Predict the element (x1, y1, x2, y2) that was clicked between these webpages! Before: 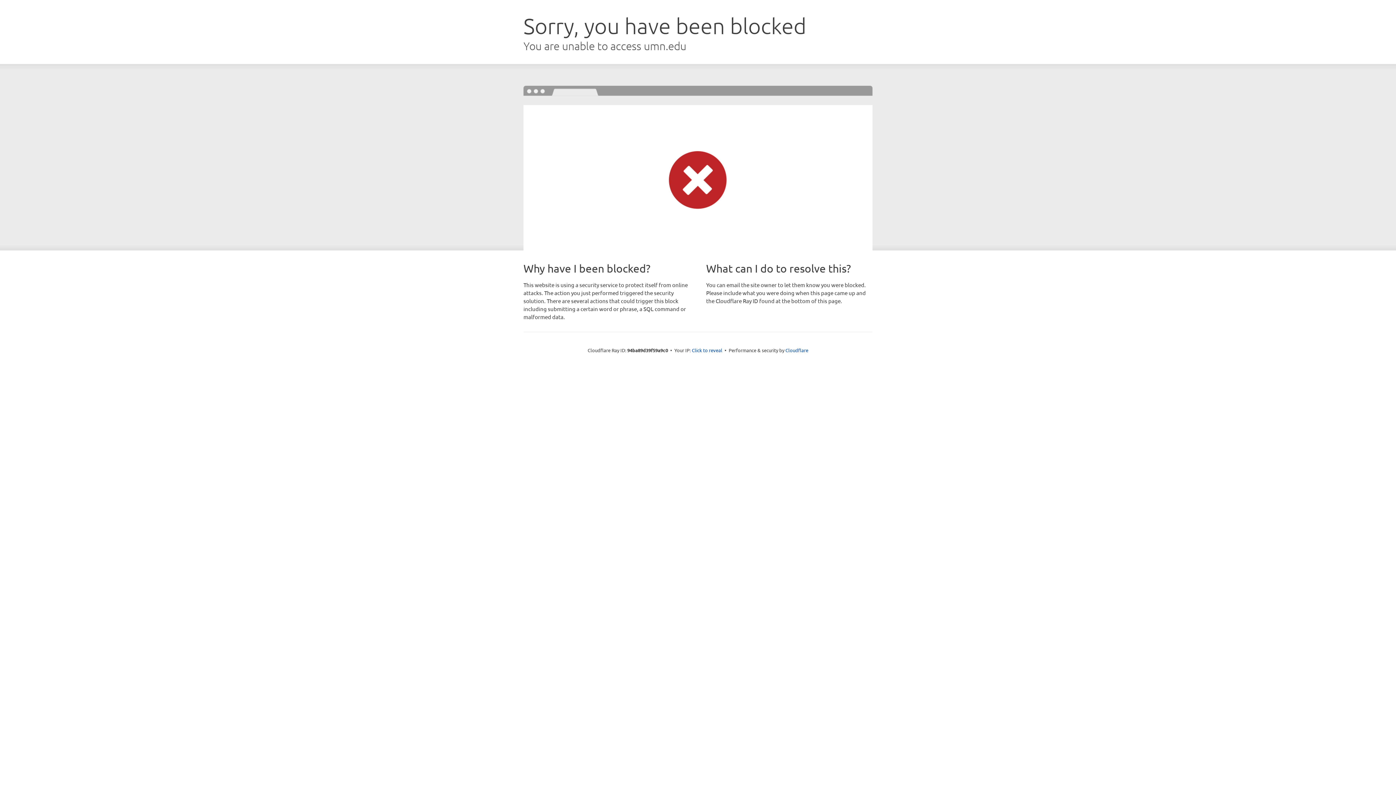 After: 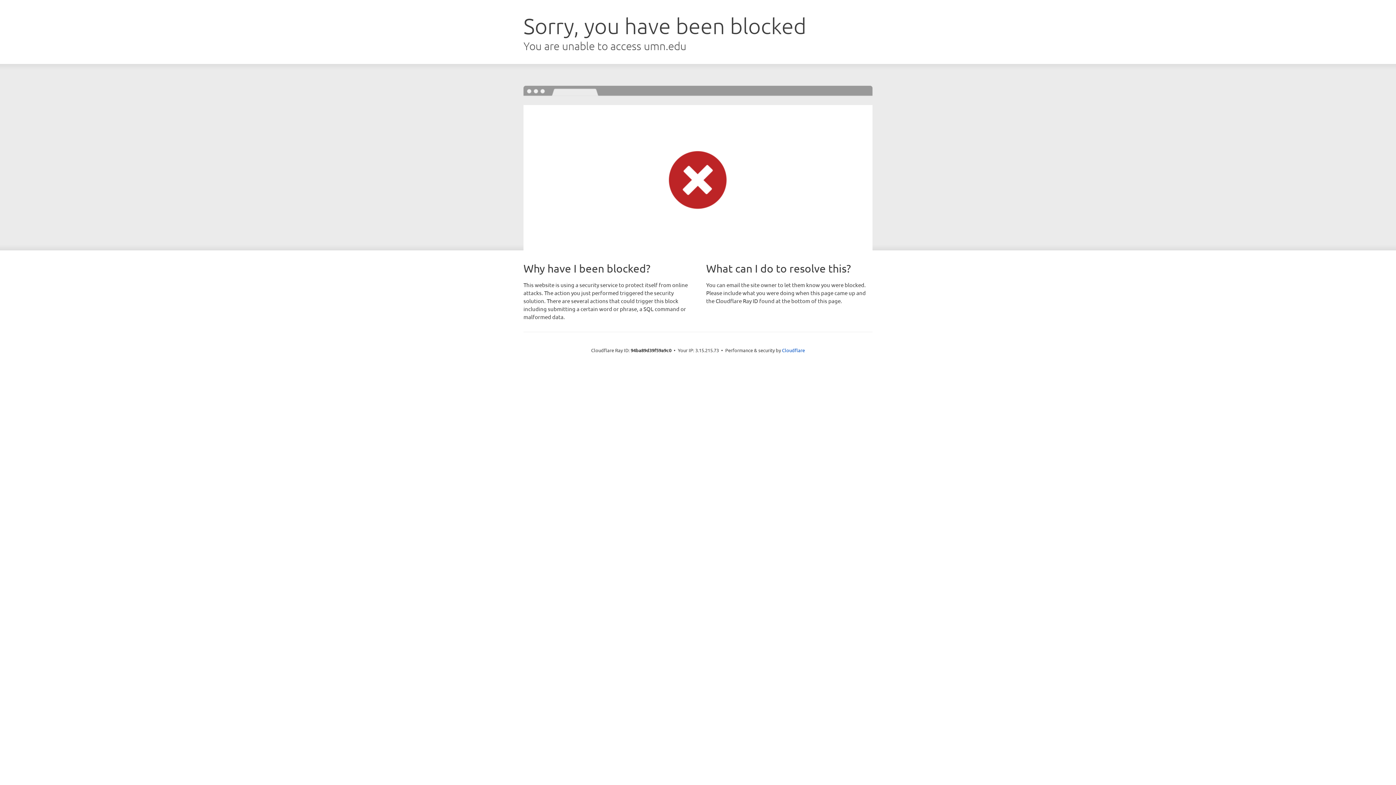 Action: label: Click to reveal bbox: (692, 346, 722, 353)